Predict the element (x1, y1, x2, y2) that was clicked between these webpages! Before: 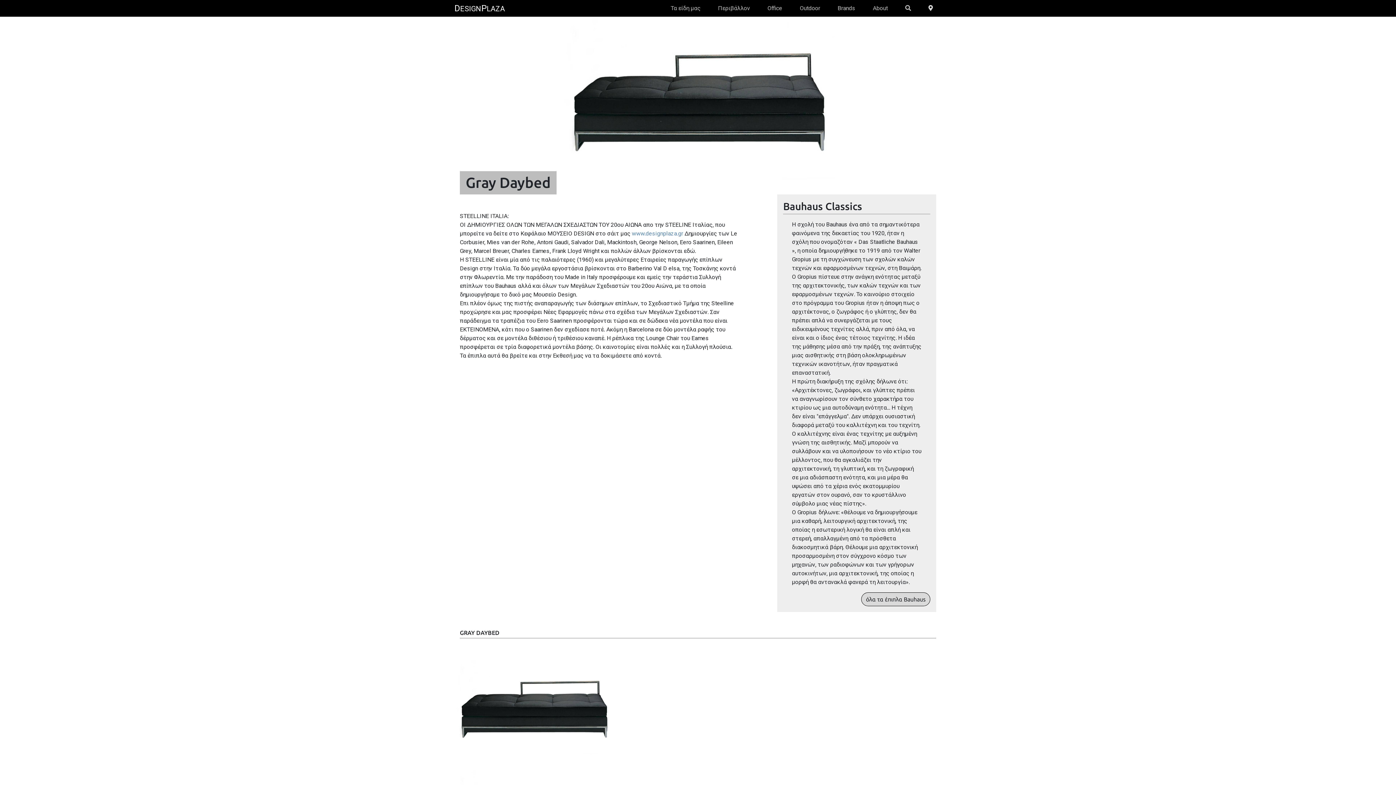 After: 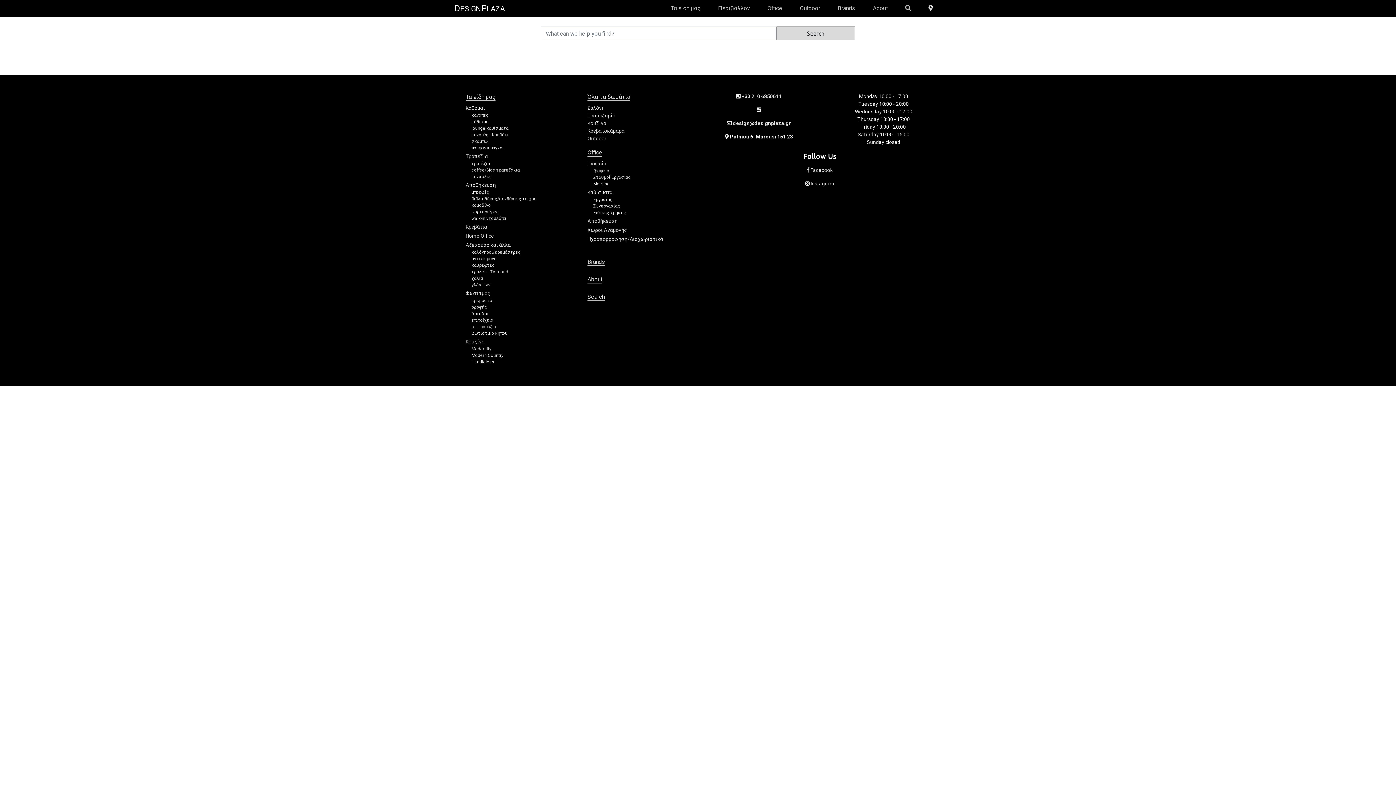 Action: bbox: (899, 1, 917, 15)